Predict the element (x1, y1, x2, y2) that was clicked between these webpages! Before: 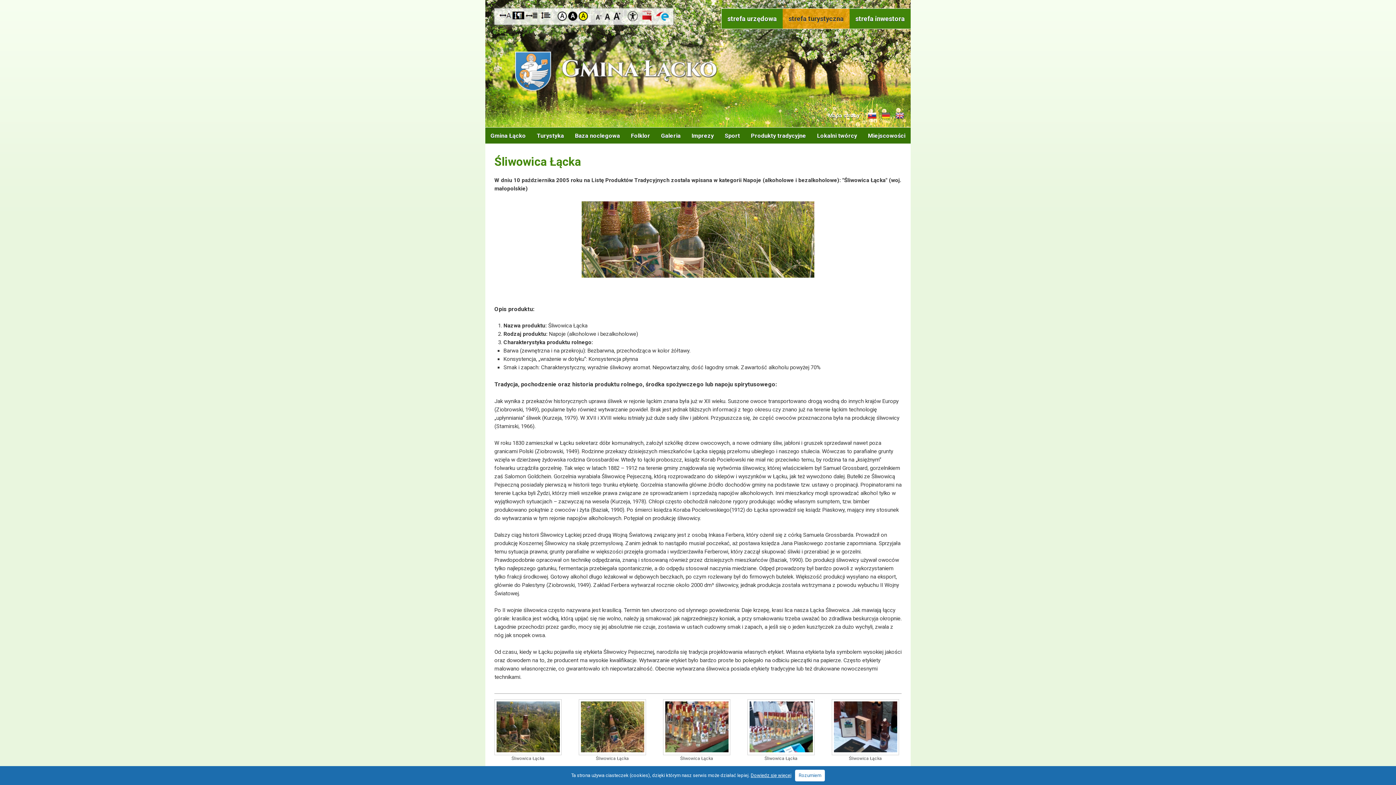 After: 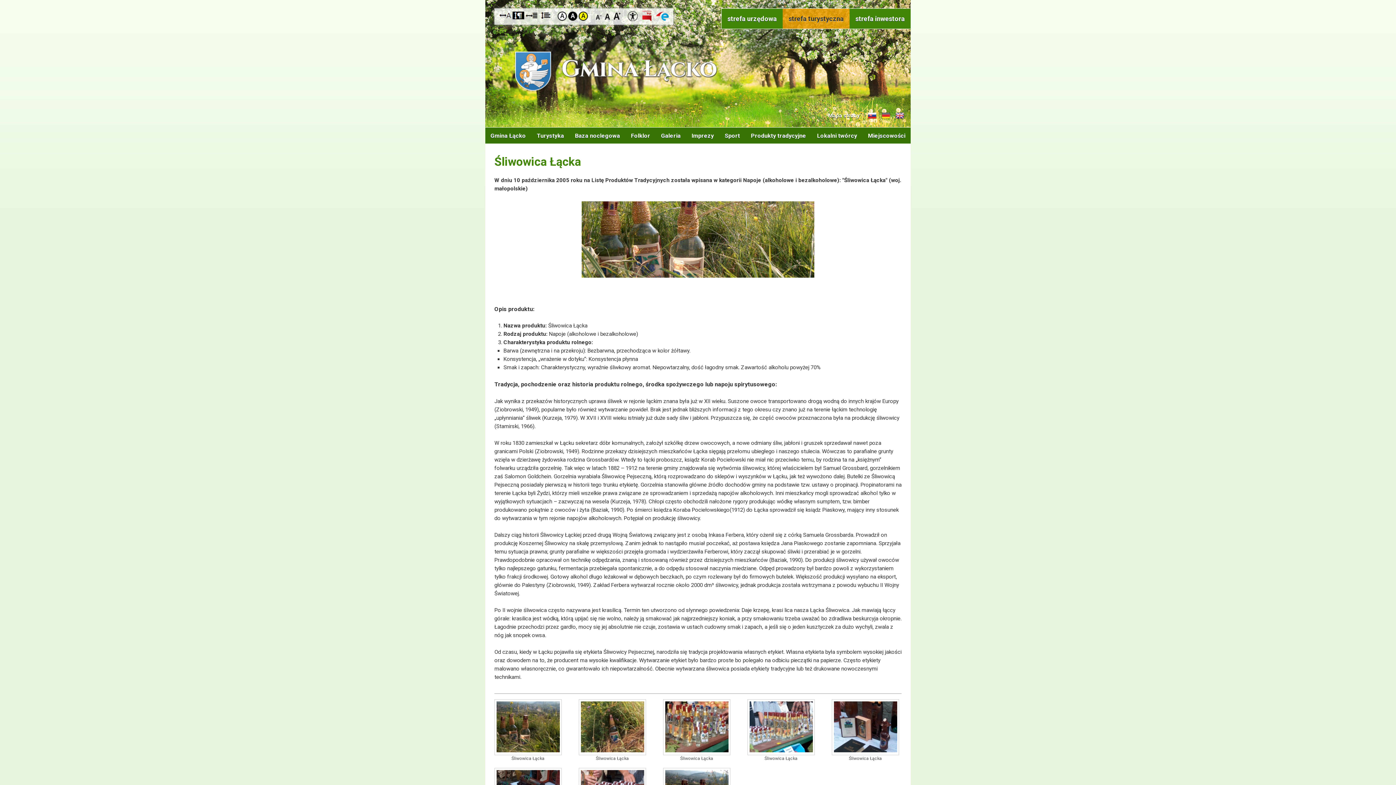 Action: label: Rozumiem bbox: (795, 770, 825, 781)